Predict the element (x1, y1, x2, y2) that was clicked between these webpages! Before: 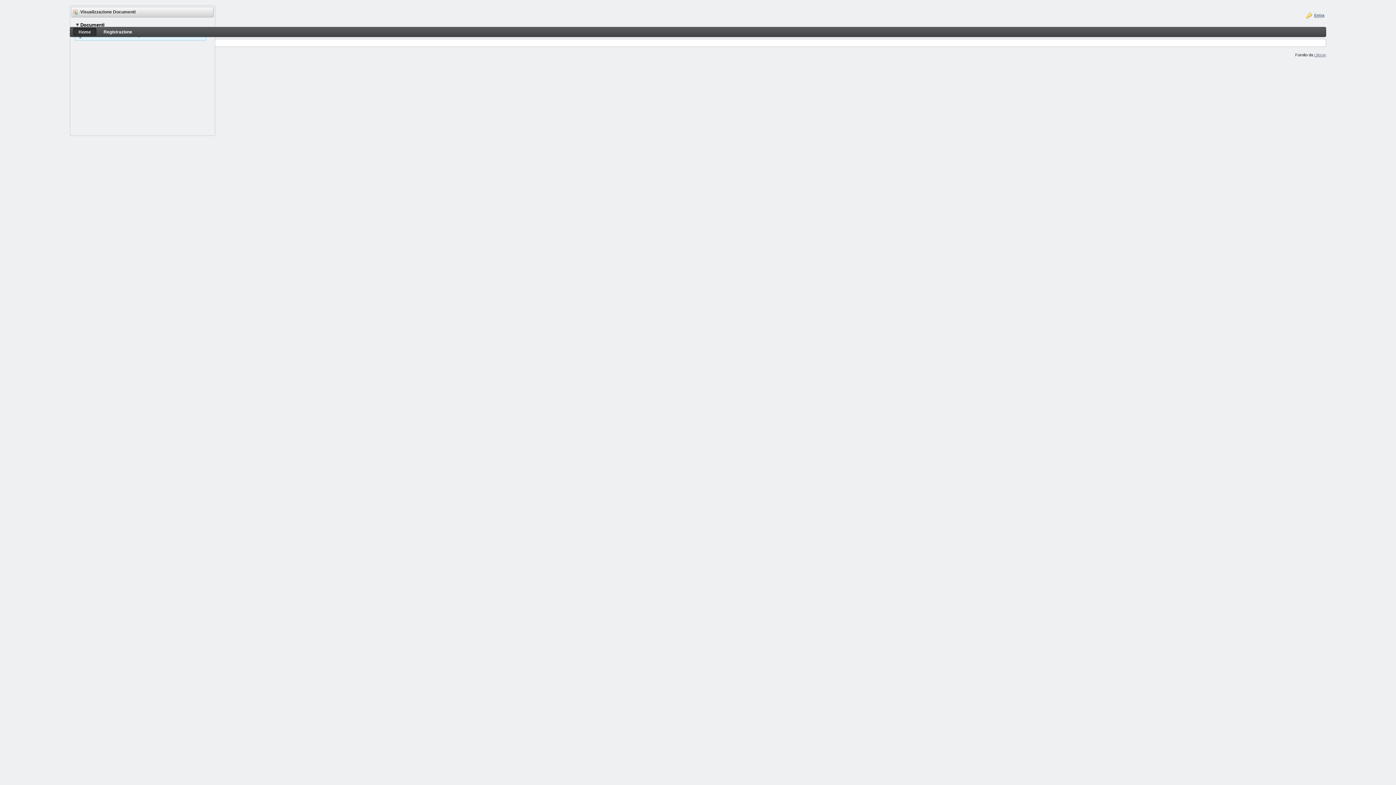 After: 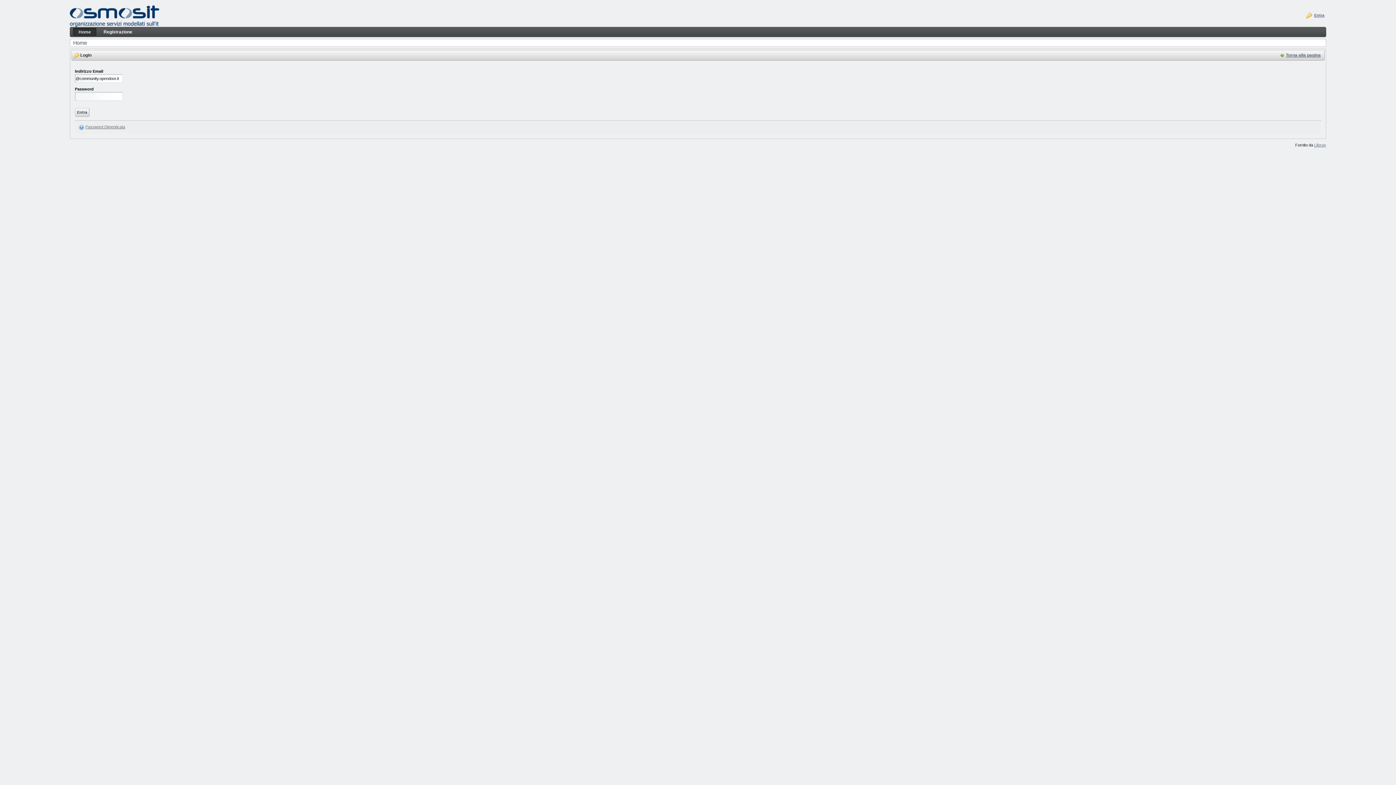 Action: bbox: (1305, 11, 1326, 20) label: Entra